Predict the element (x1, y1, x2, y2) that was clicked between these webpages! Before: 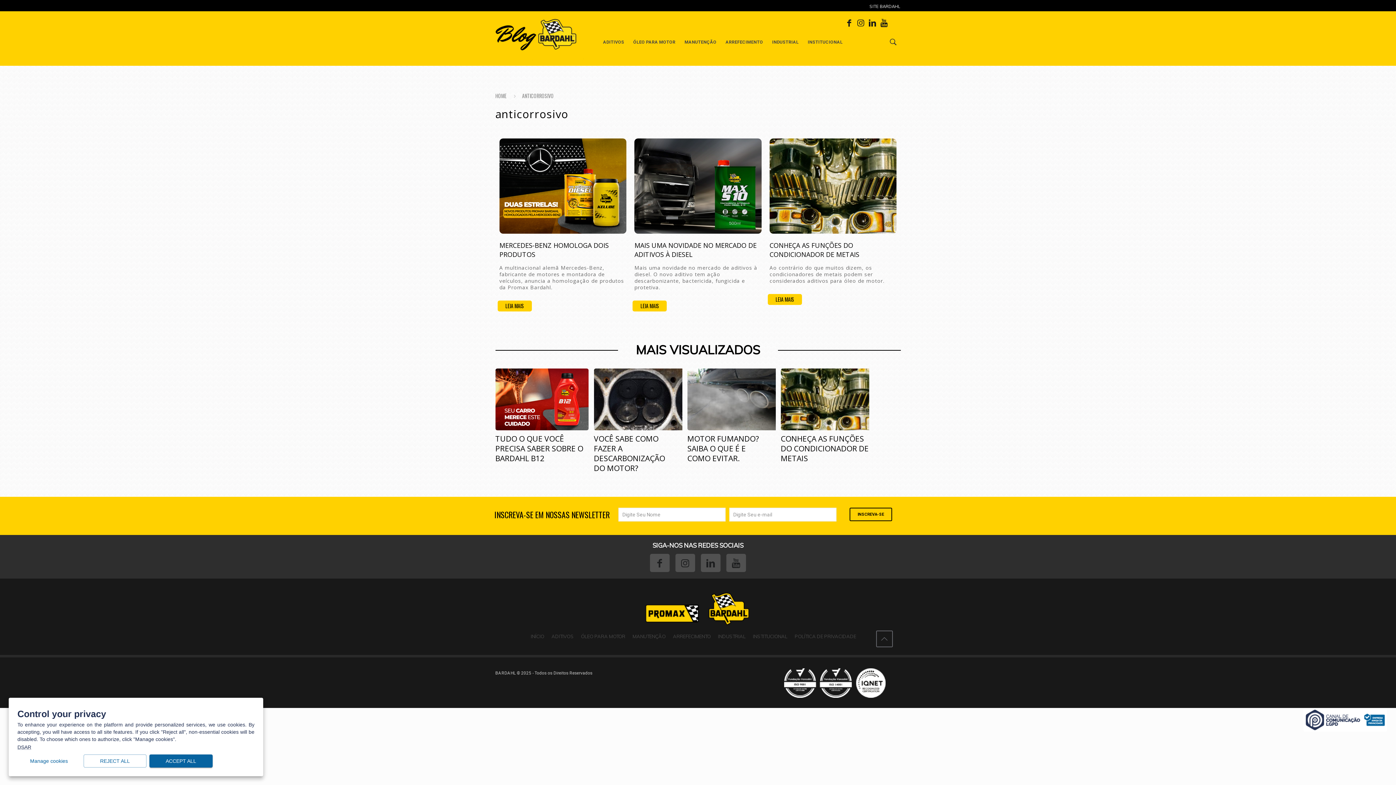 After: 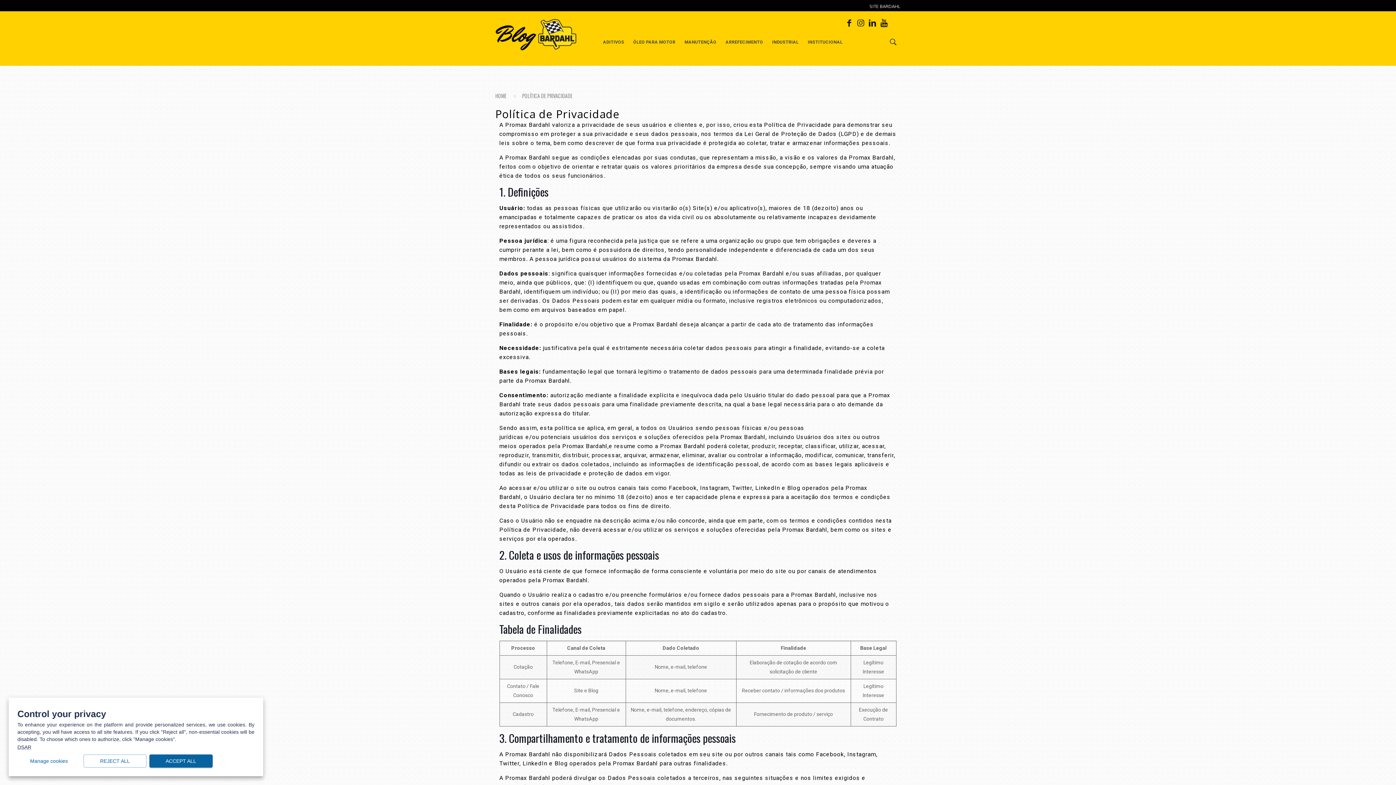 Action: label: POLÍTICA DE PRIVACIDADE bbox: (794, 633, 856, 639)